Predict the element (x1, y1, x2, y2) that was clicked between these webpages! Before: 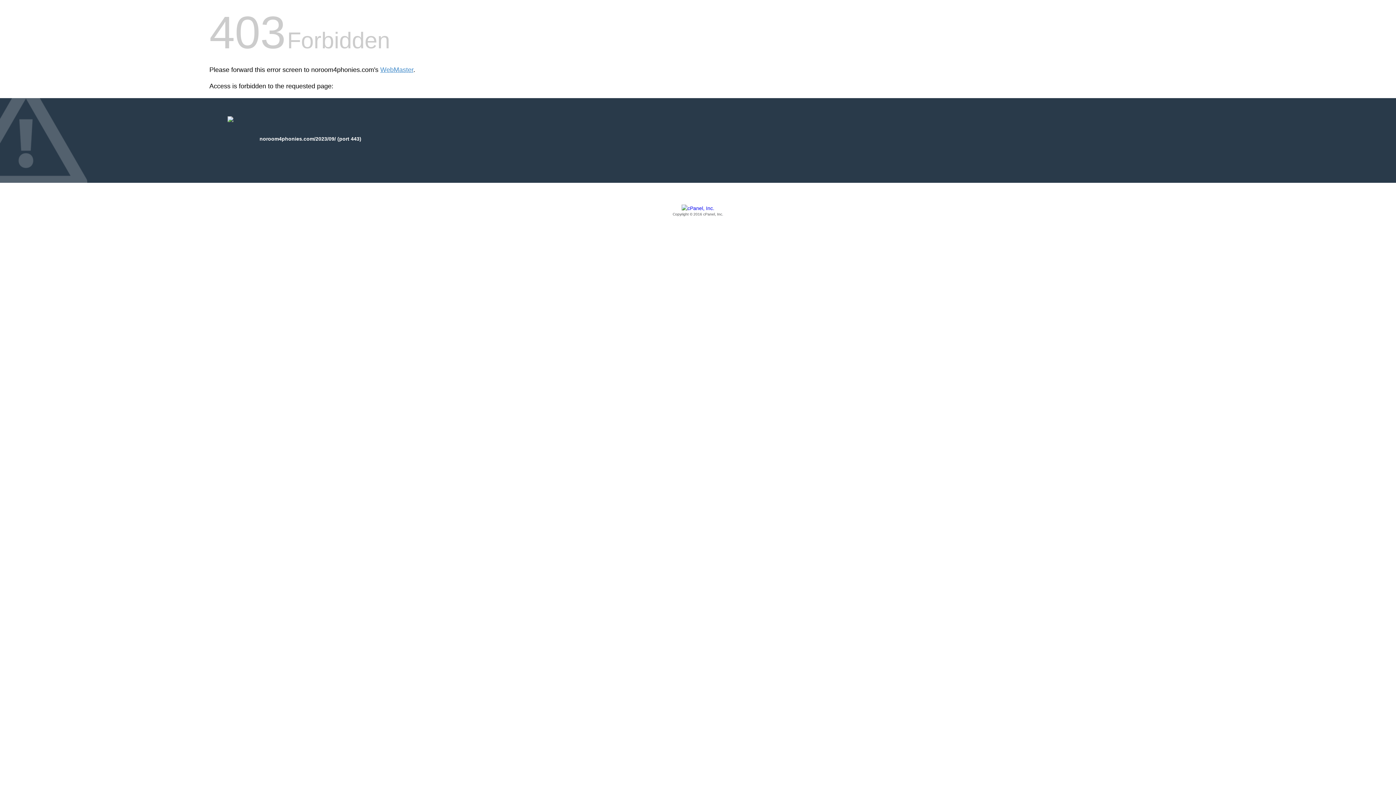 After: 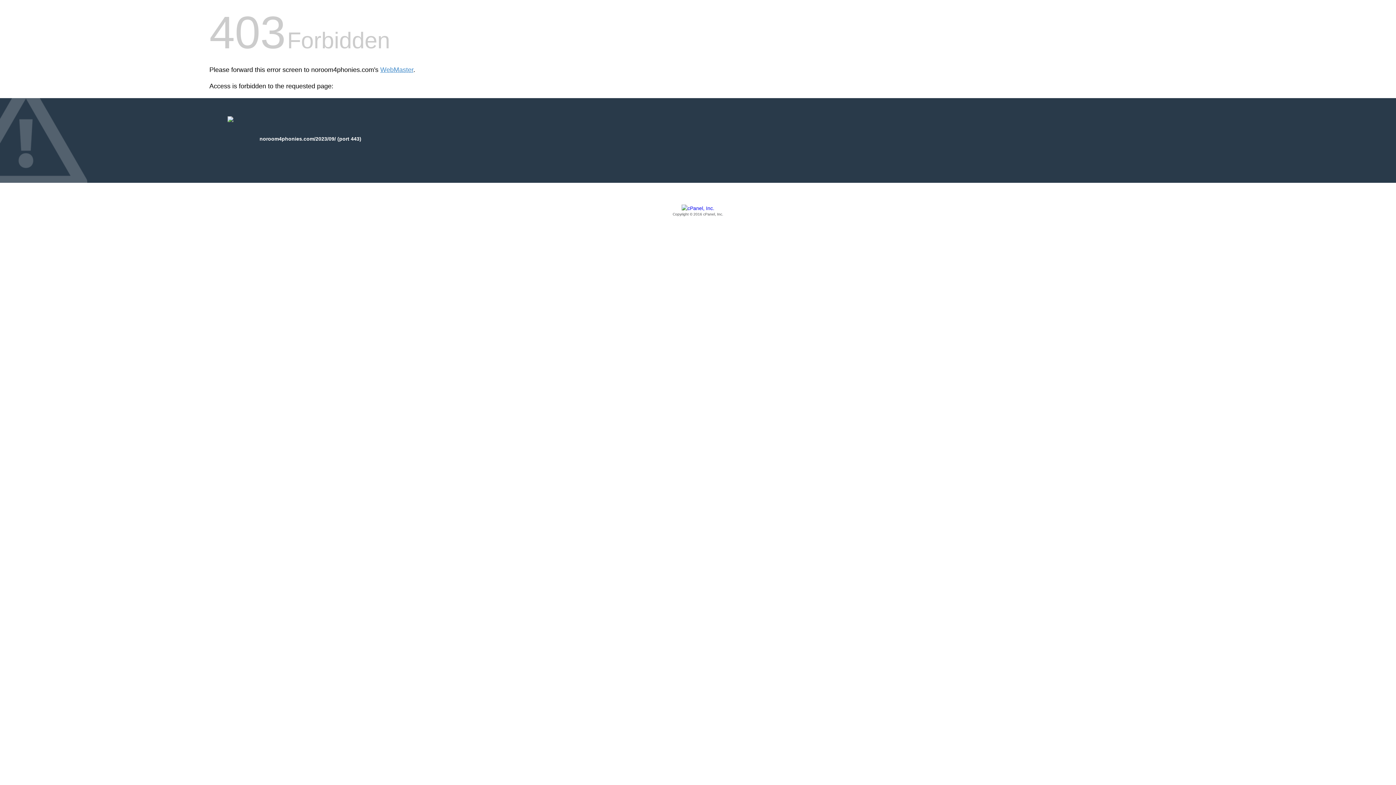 Action: bbox: (209, 205, 1186, 217) label: Copyright © 2016 cPanel, Inc.